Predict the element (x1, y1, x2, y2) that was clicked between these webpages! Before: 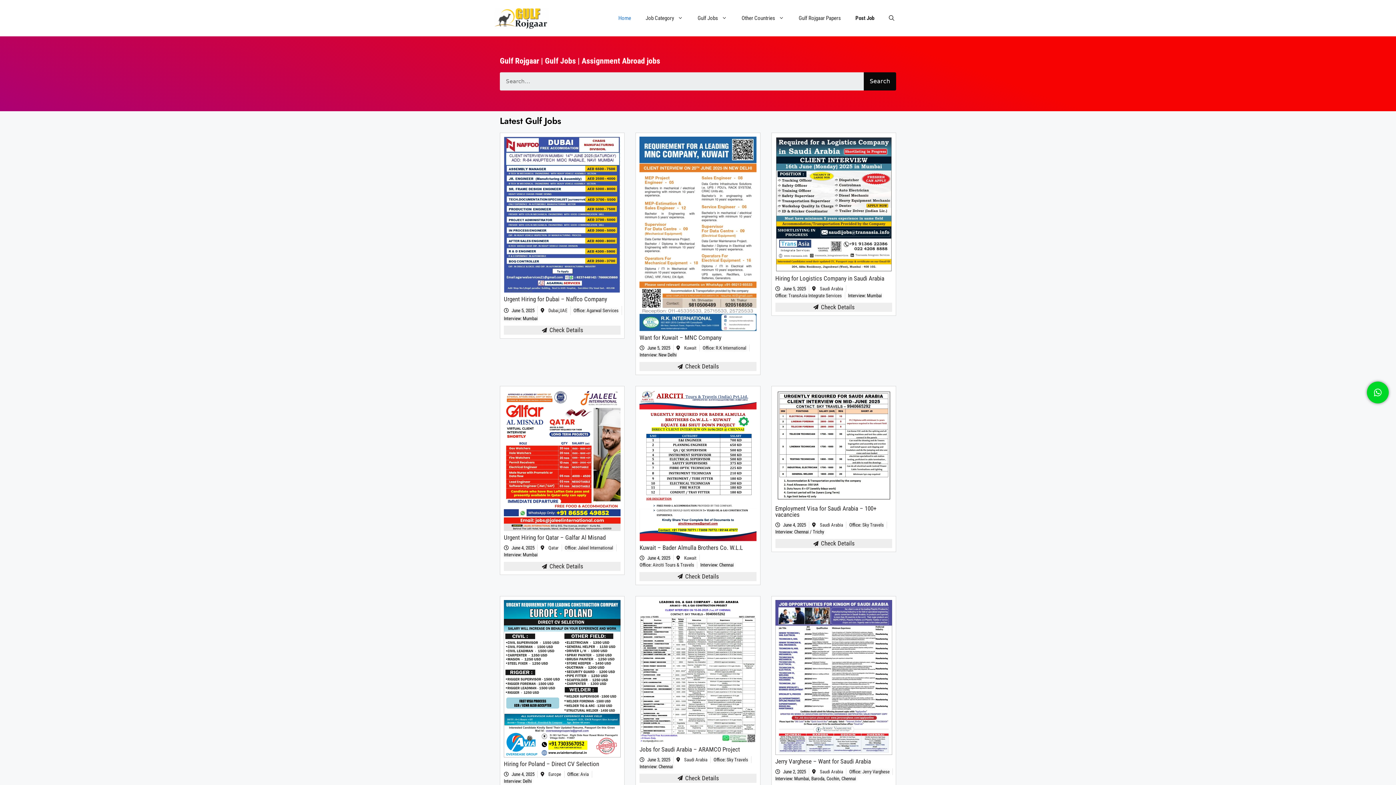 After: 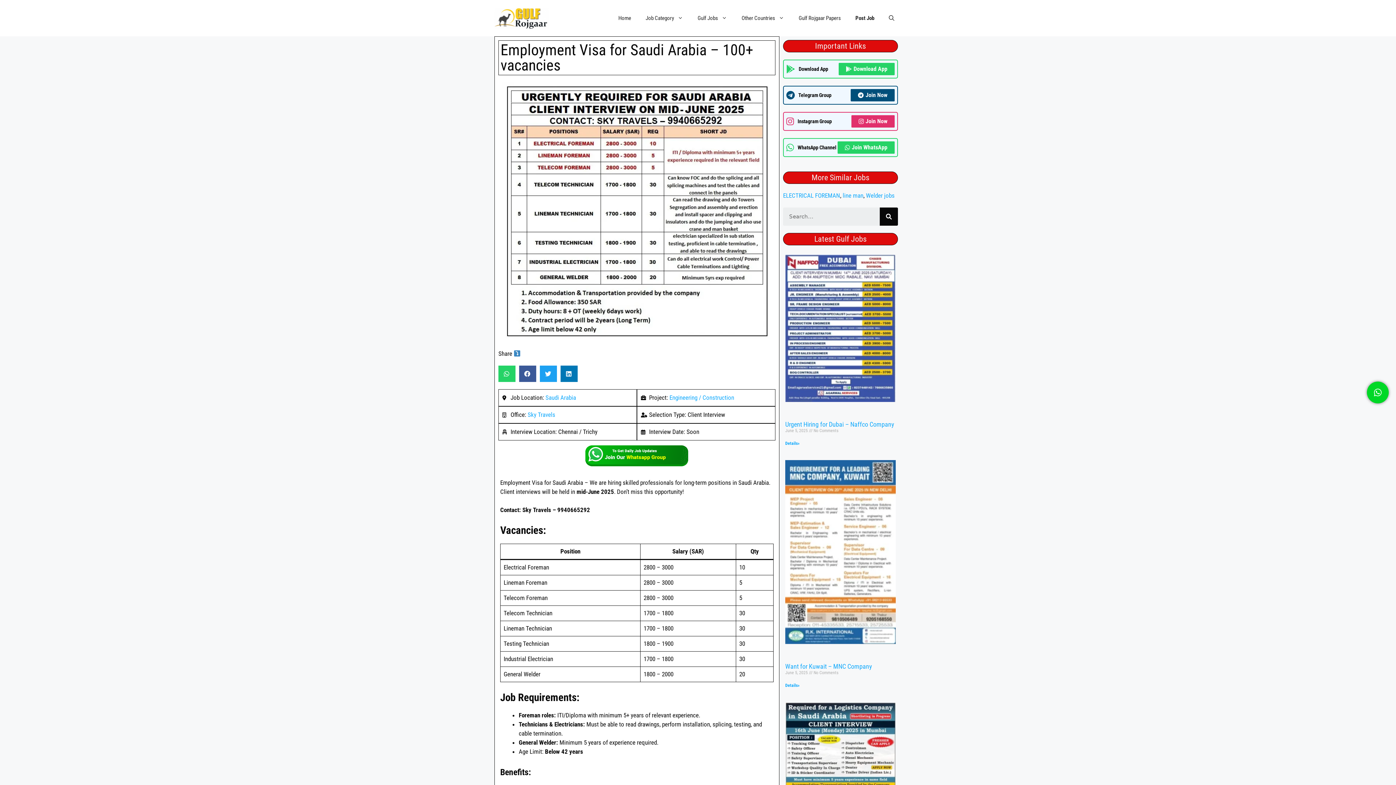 Action: bbox: (812, 523, 820, 527)